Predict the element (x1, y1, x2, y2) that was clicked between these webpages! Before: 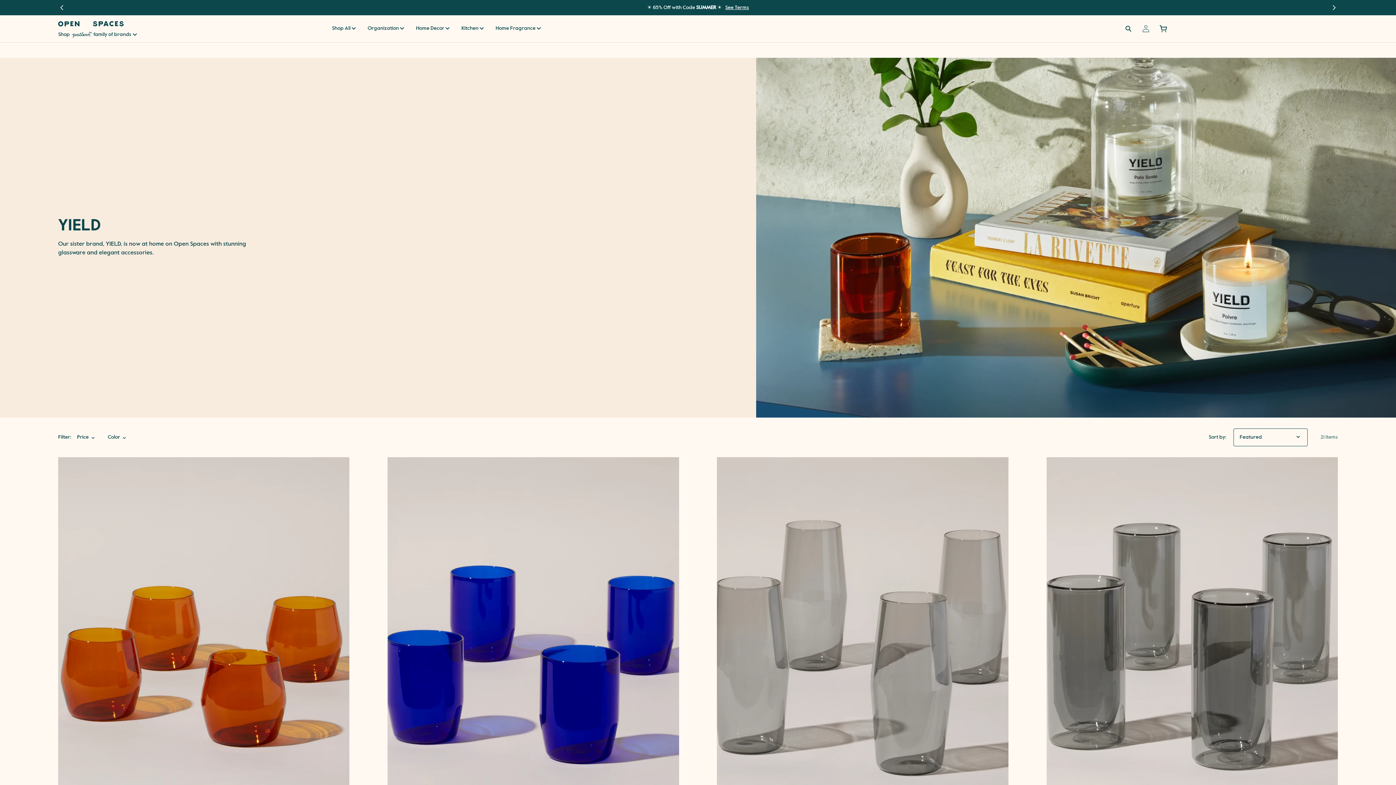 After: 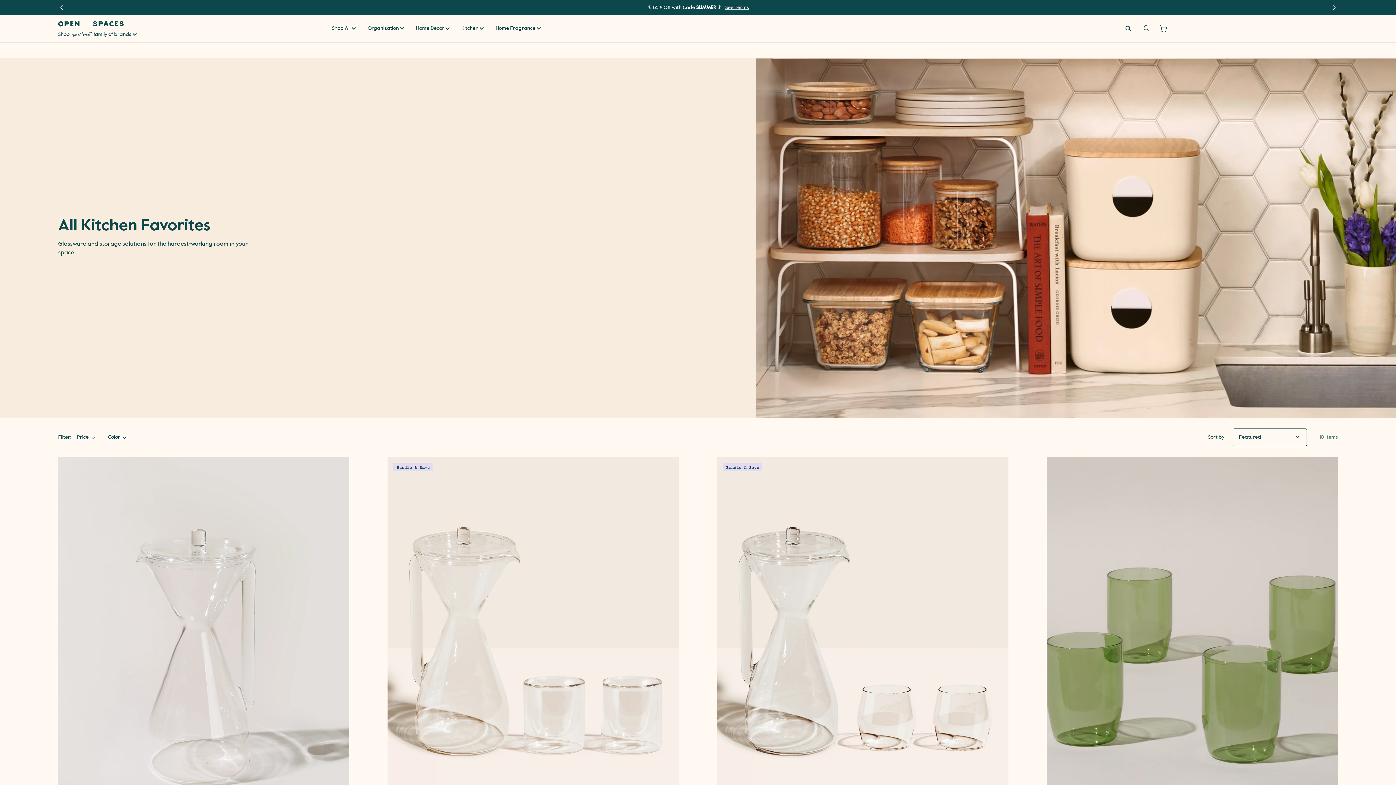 Action: label: Kitchen  bbox: (461, 24, 484, 32)